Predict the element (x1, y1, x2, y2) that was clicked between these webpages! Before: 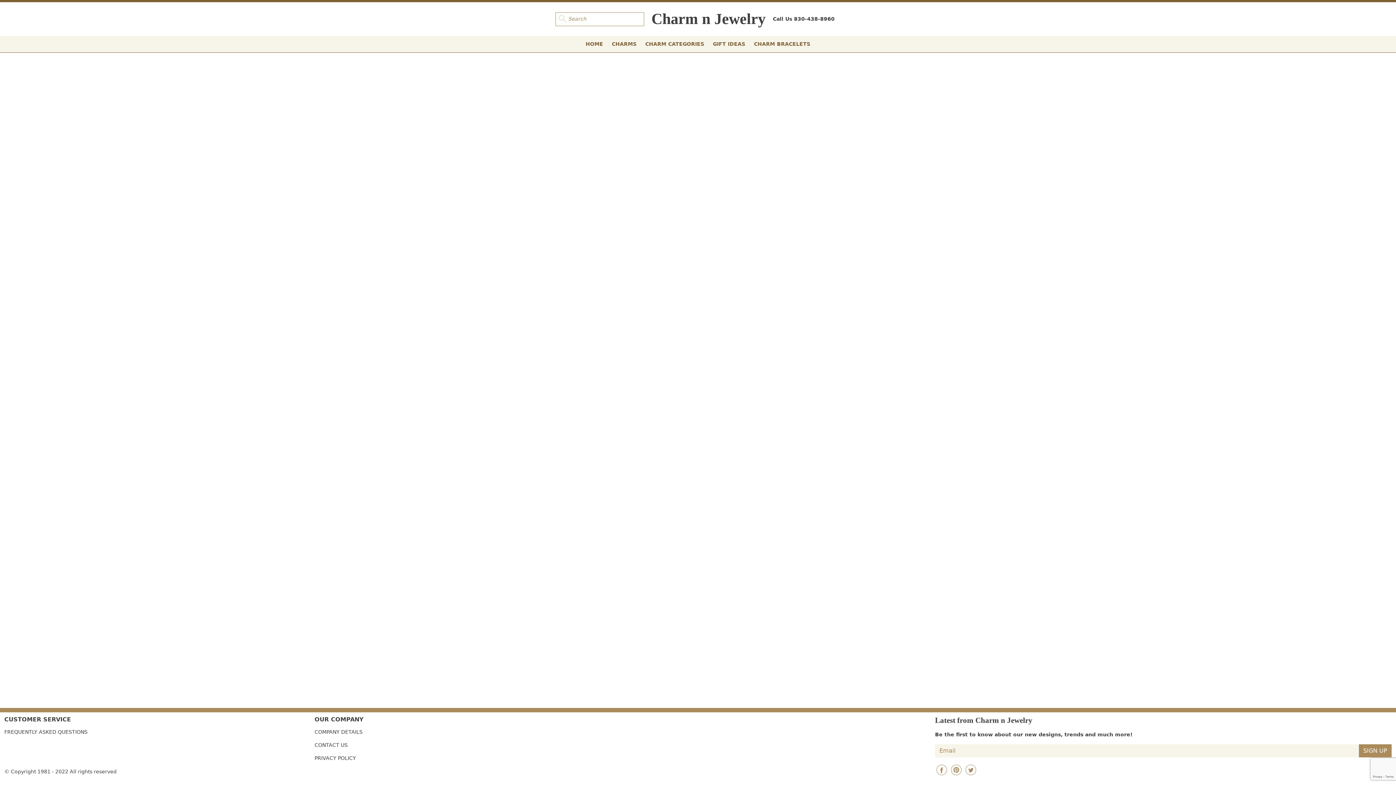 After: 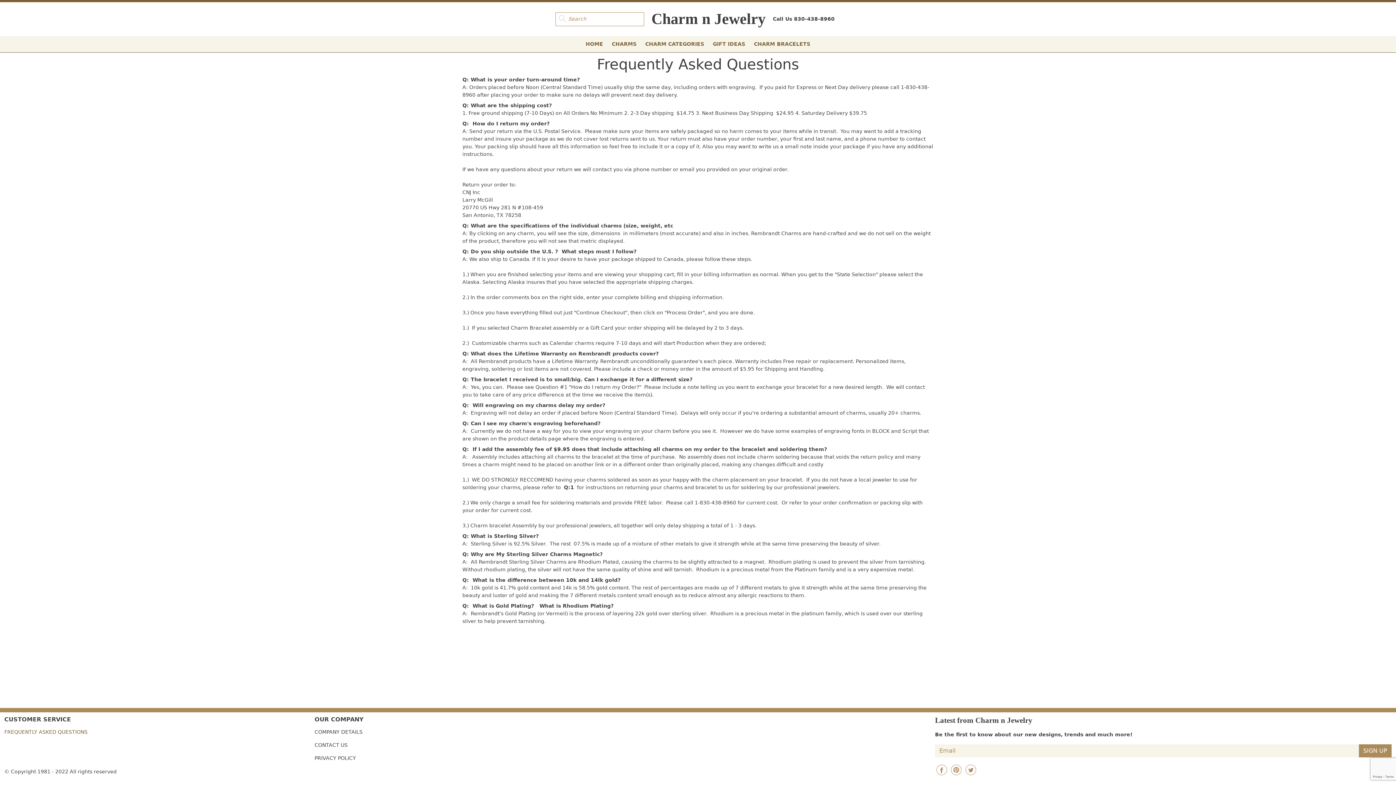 Action: bbox: (4, 729, 87, 735) label: FREQUENTLY ASKED QUESTIONS